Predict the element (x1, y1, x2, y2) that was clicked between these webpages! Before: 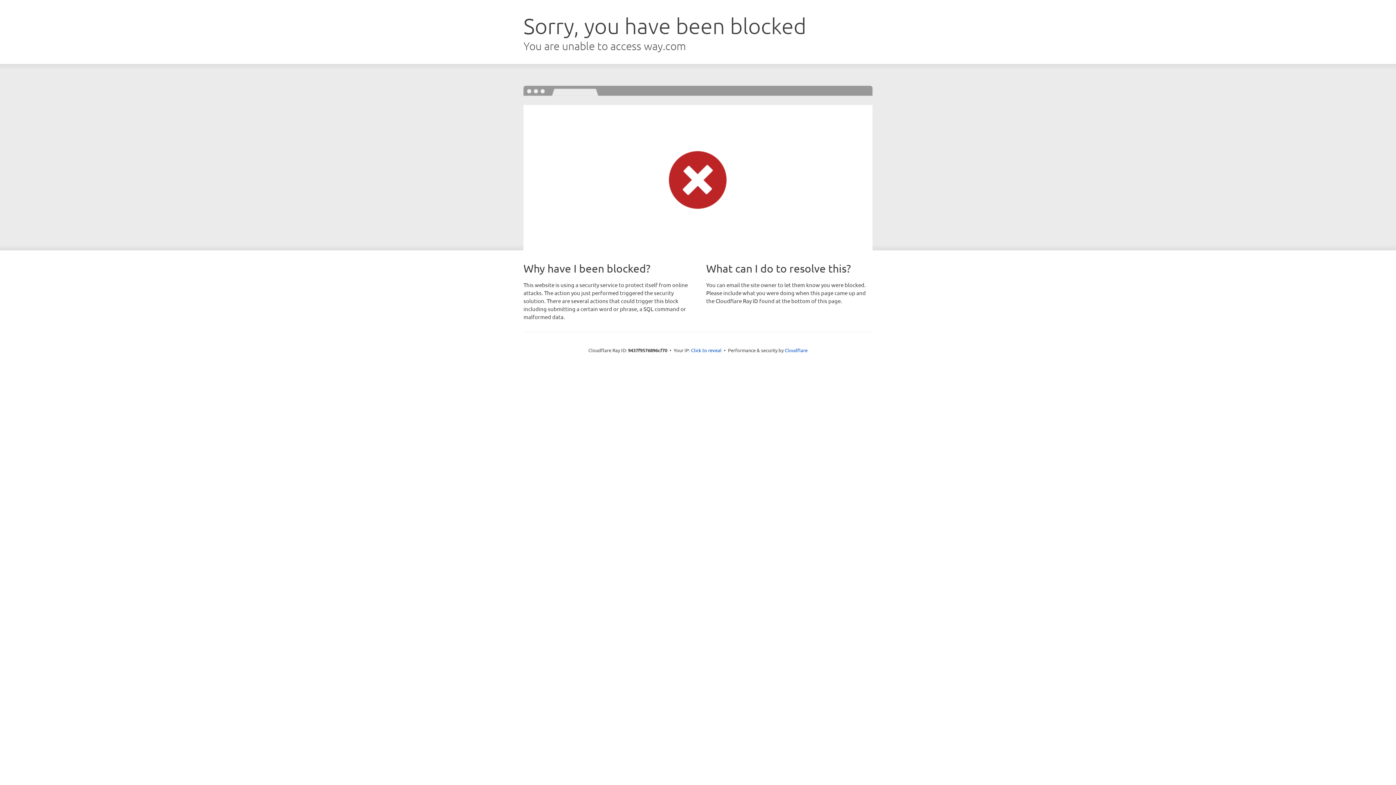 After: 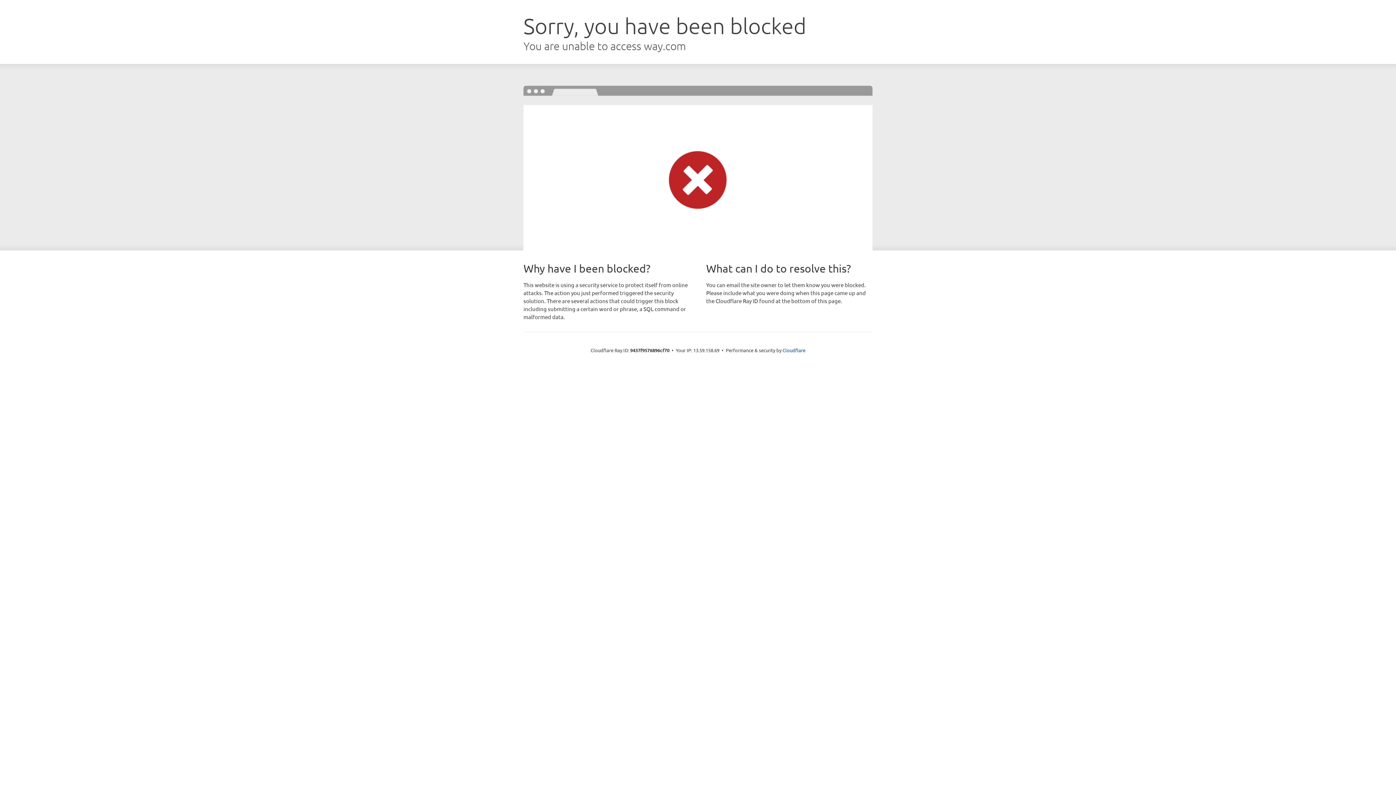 Action: bbox: (691, 346, 721, 353) label: Click to reveal